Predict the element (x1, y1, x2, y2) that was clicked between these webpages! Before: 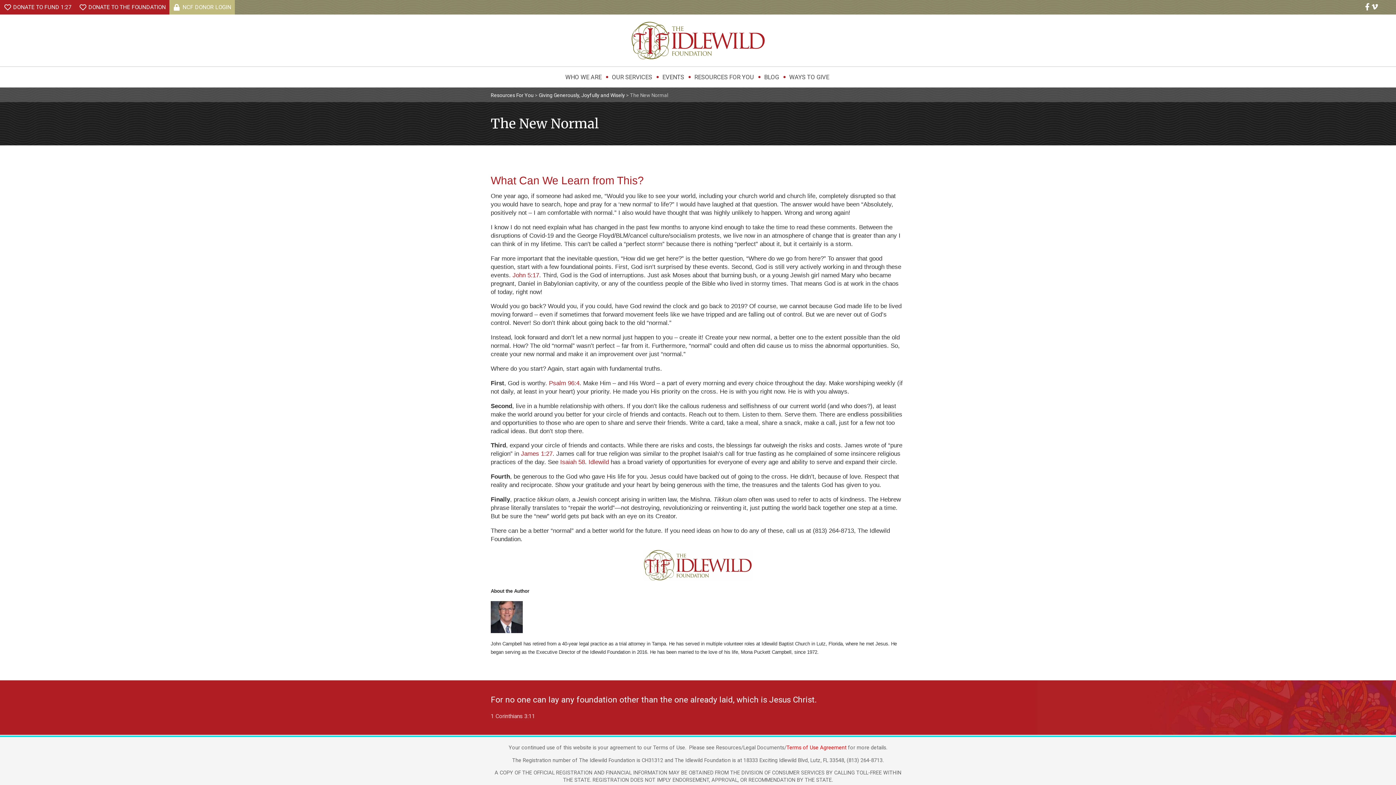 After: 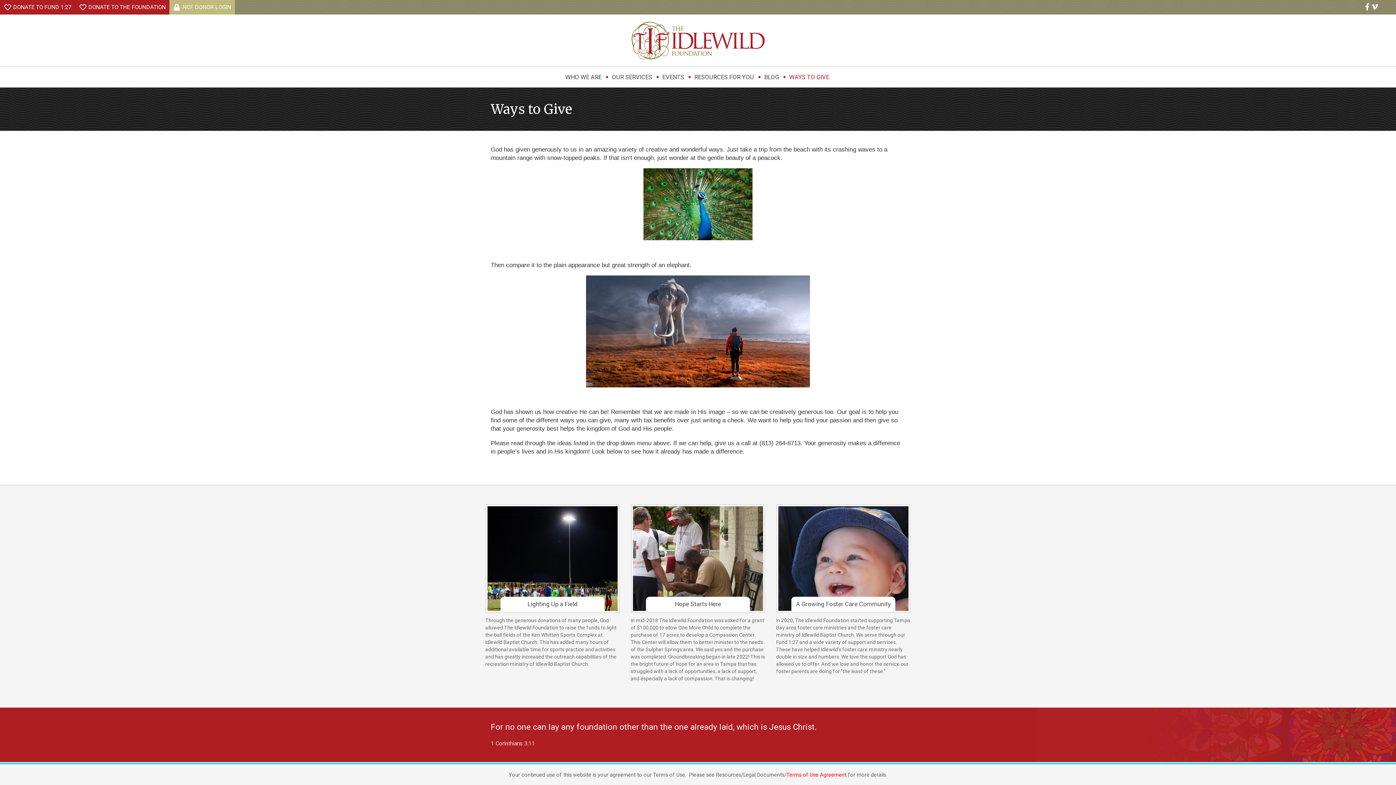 Action: bbox: (783, 73, 835, 80) label: WAYS TO GIVE